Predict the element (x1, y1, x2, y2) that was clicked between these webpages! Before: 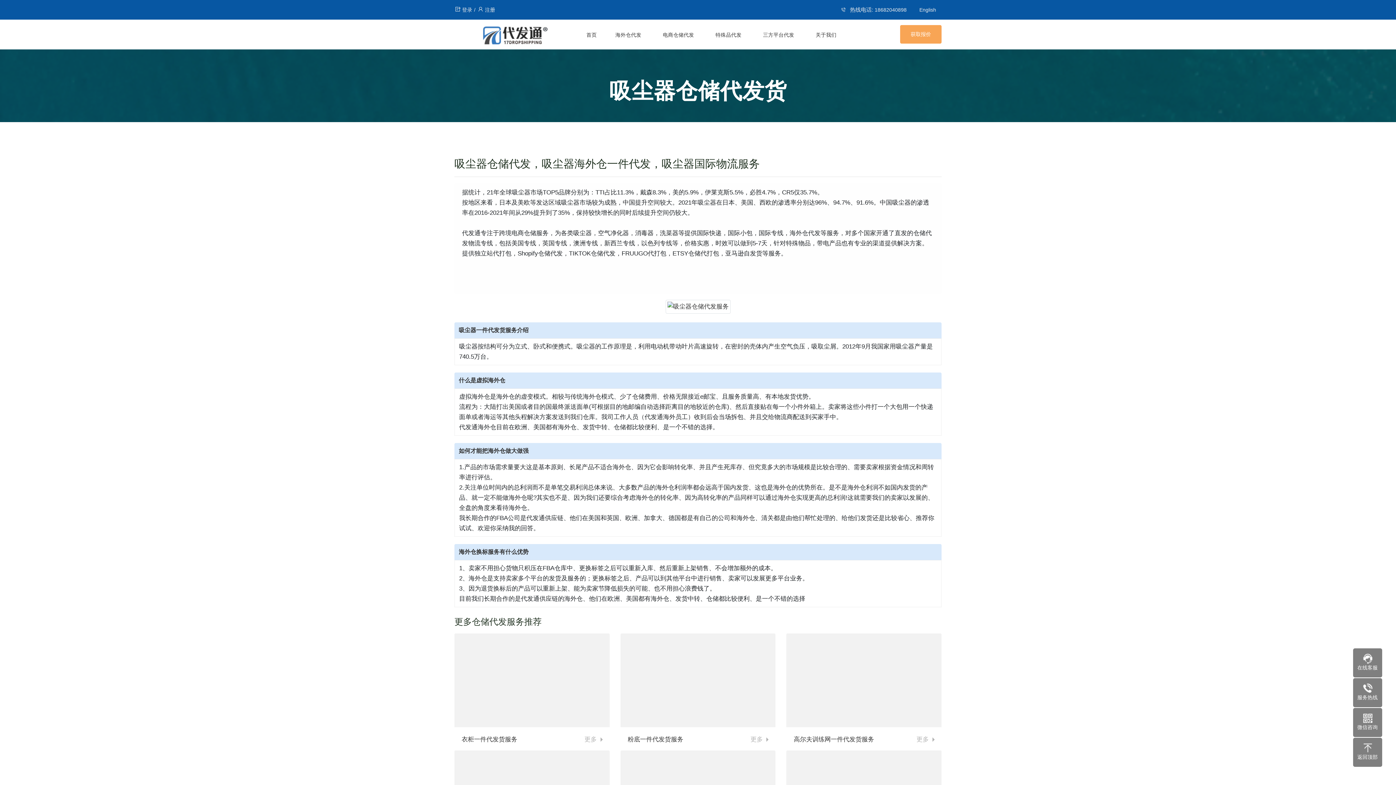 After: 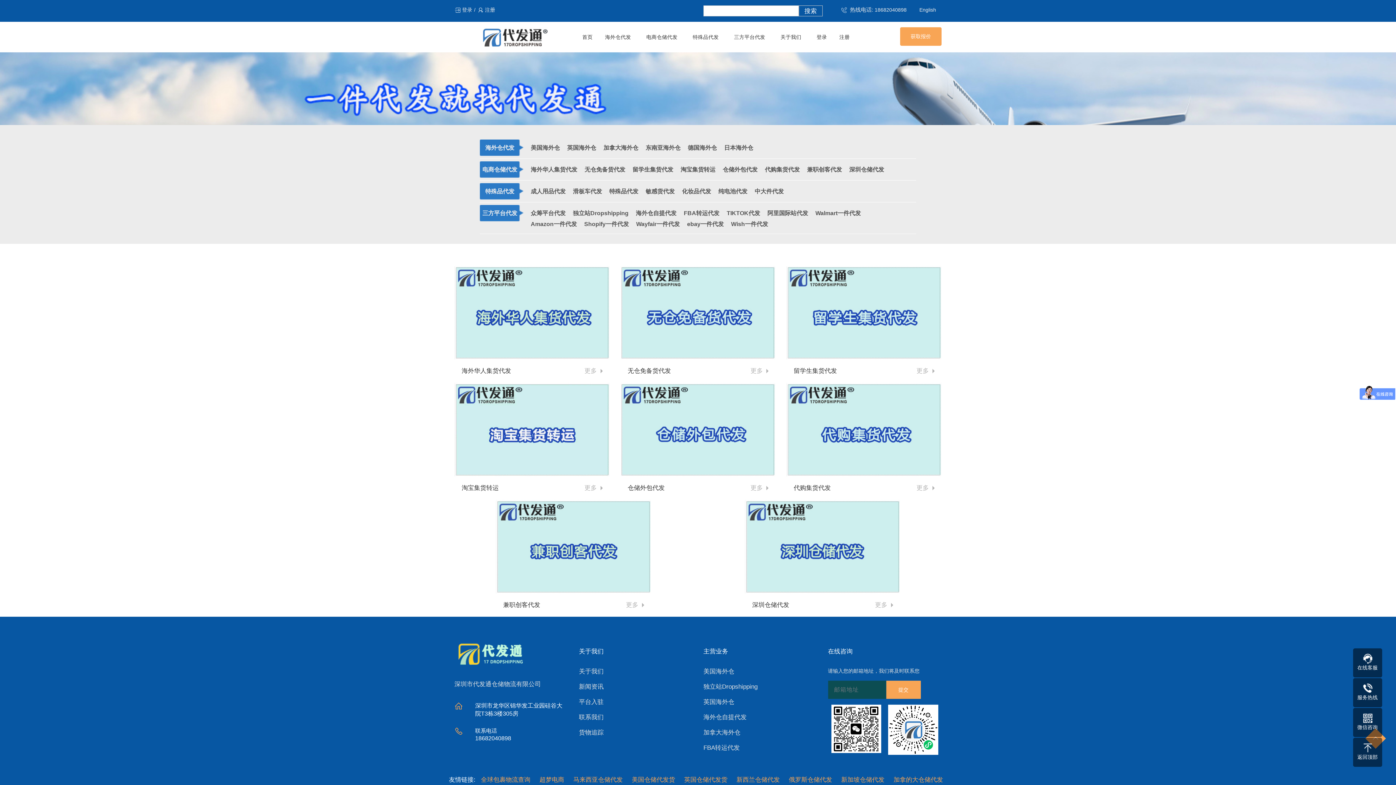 Action: label: 电商仓储代发 bbox: (658, 19, 703, 49)